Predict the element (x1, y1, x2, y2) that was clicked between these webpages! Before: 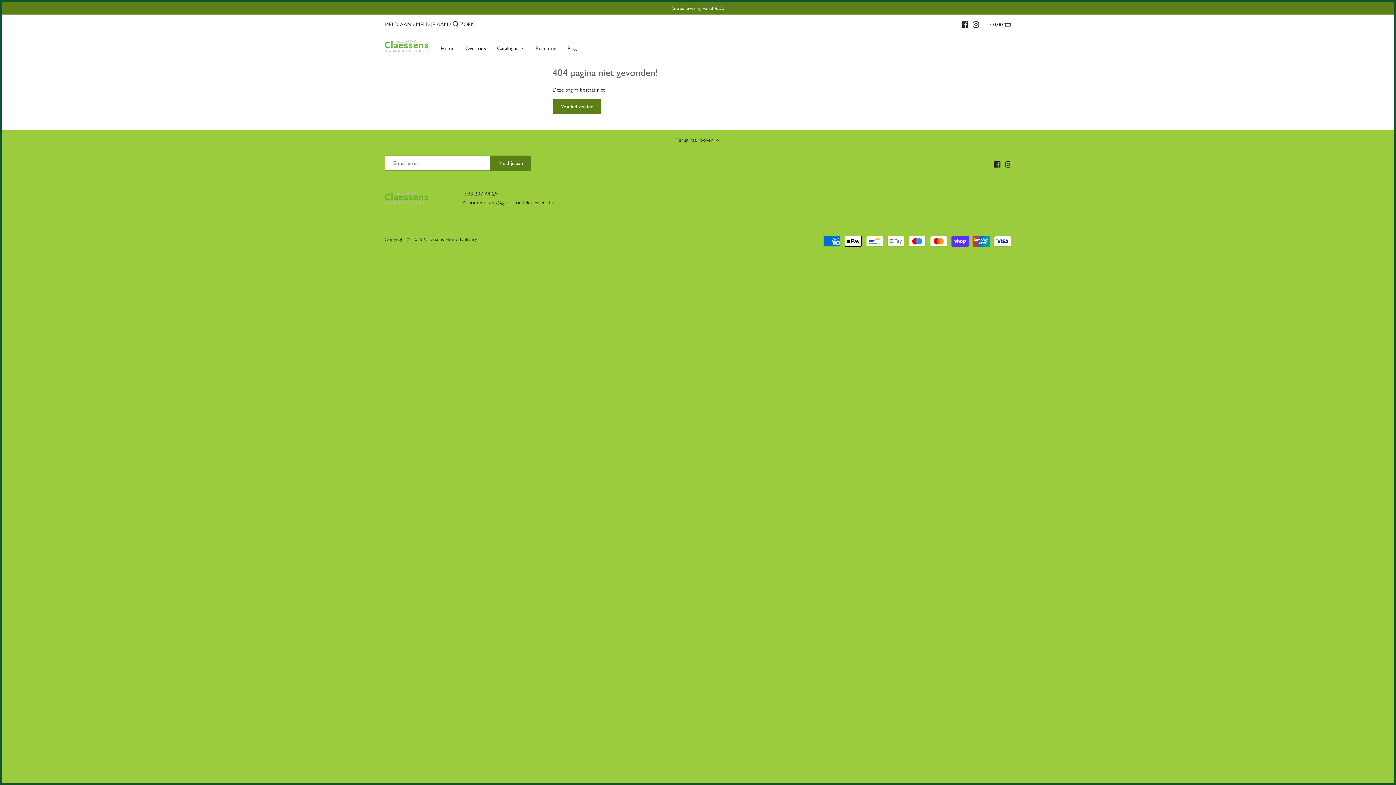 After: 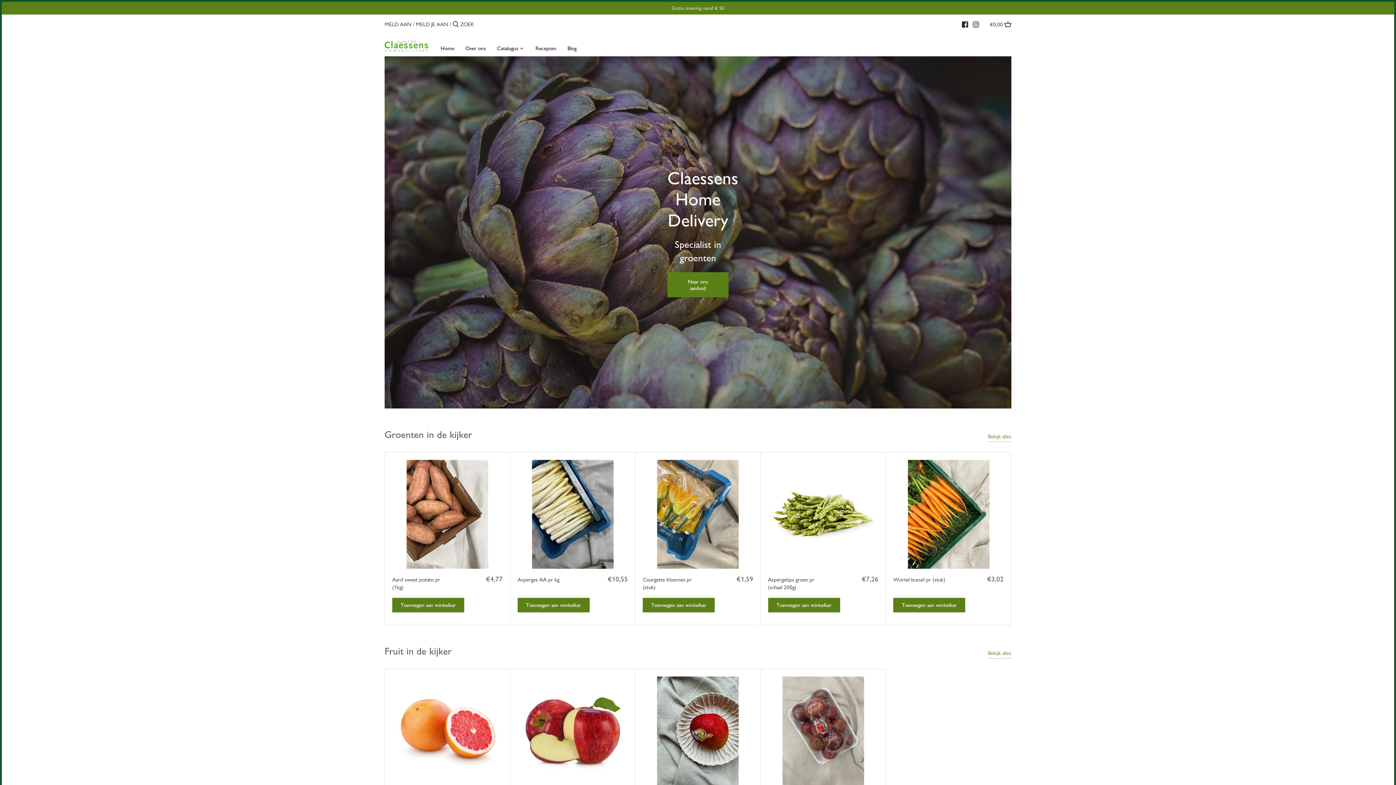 Action: label: Claessens Home Delivery bbox: (424, 235, 477, 242)